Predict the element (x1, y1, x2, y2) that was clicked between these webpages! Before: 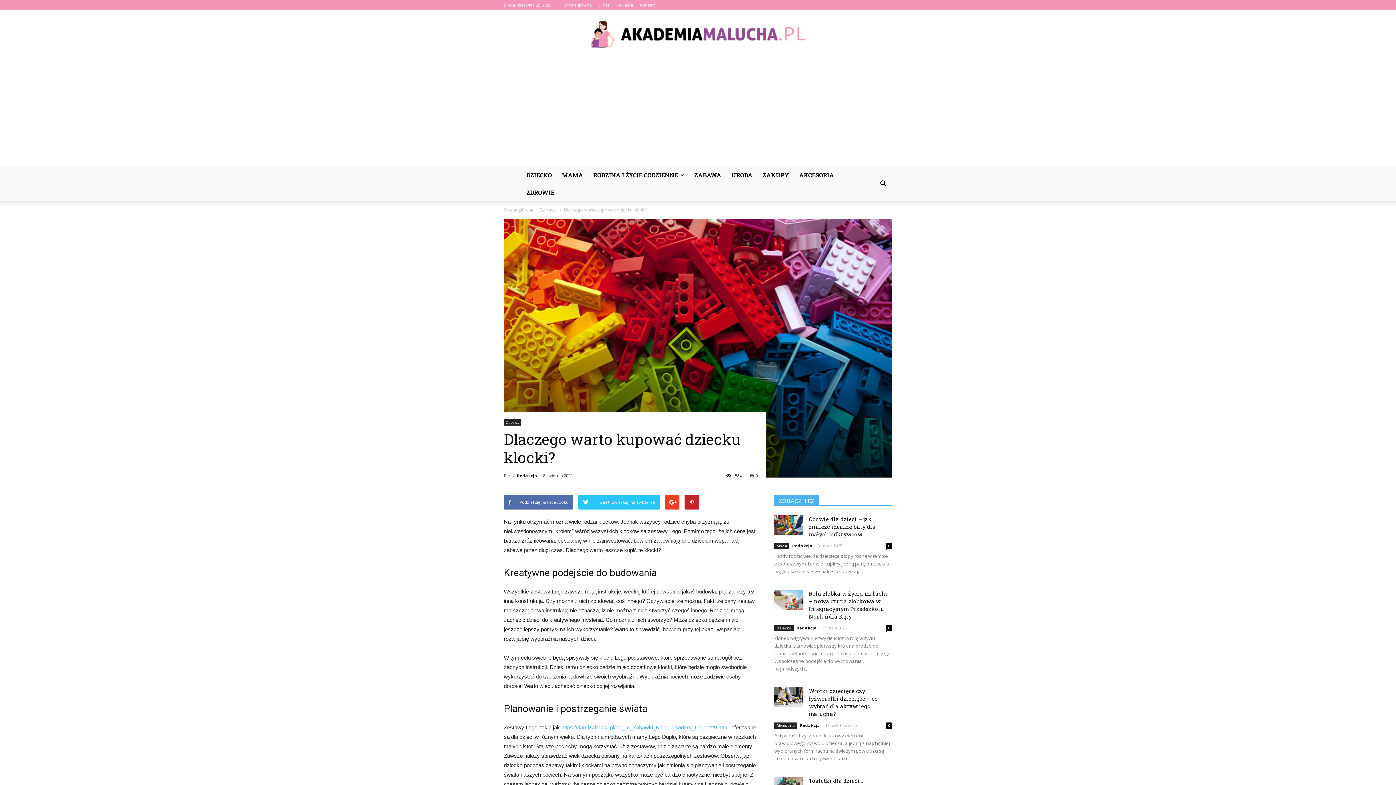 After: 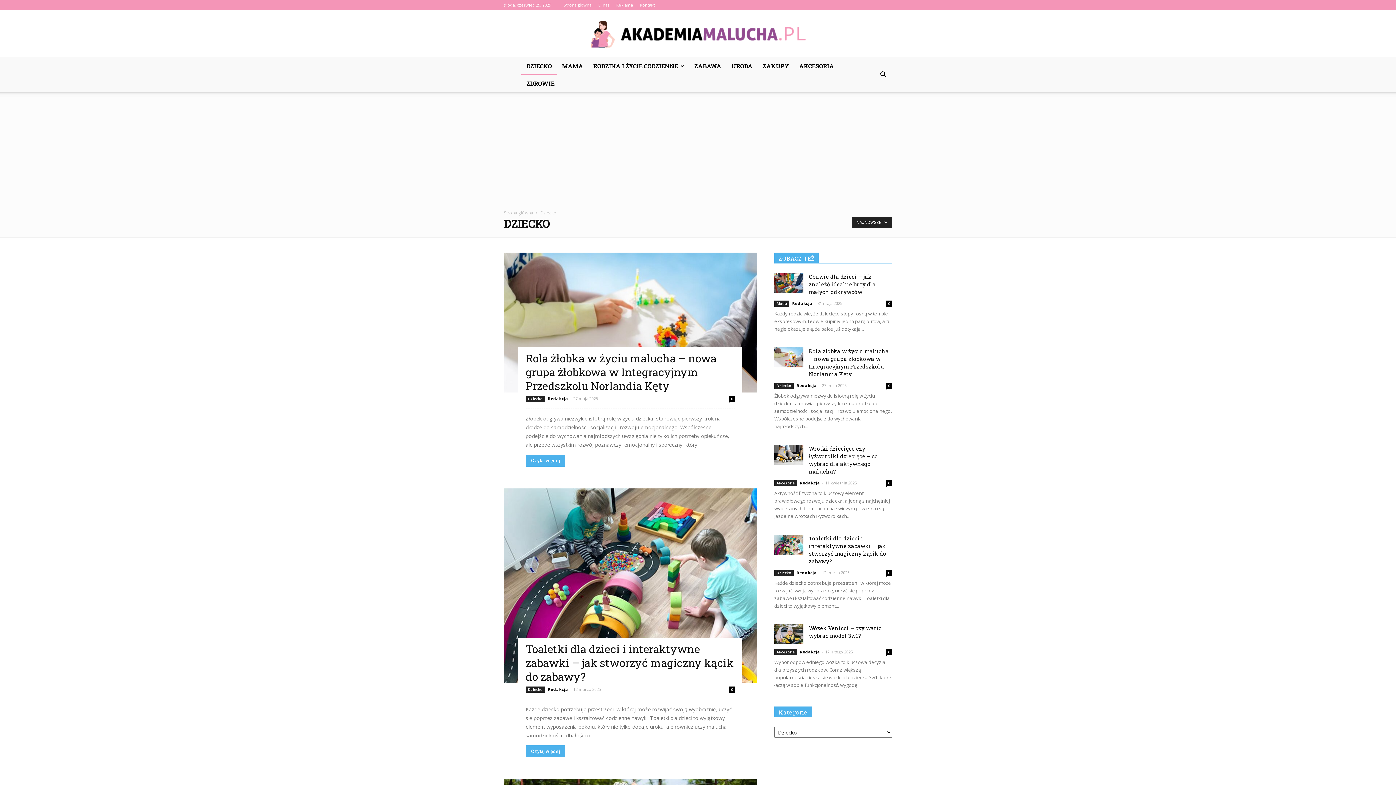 Action: bbox: (521, 166, 557, 184) label: DZIECKO